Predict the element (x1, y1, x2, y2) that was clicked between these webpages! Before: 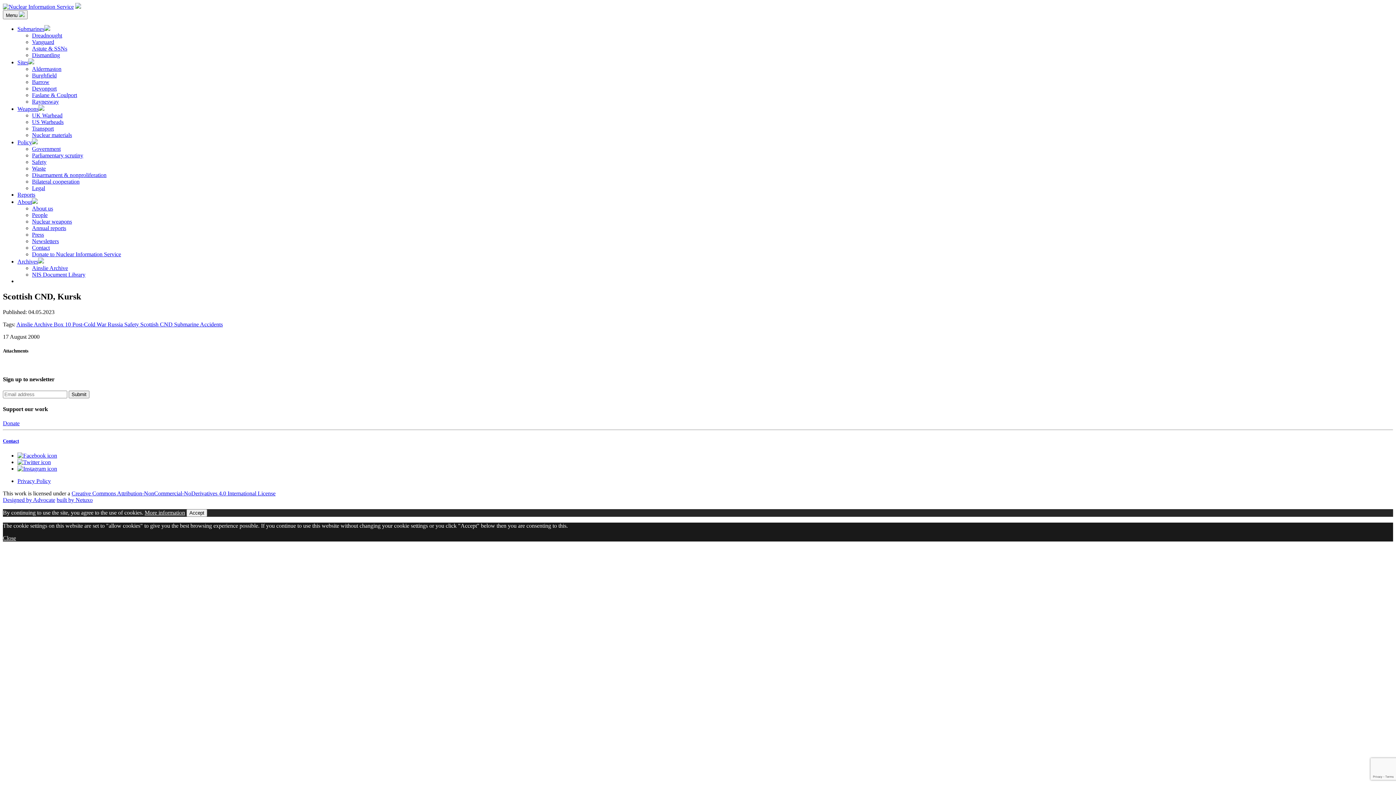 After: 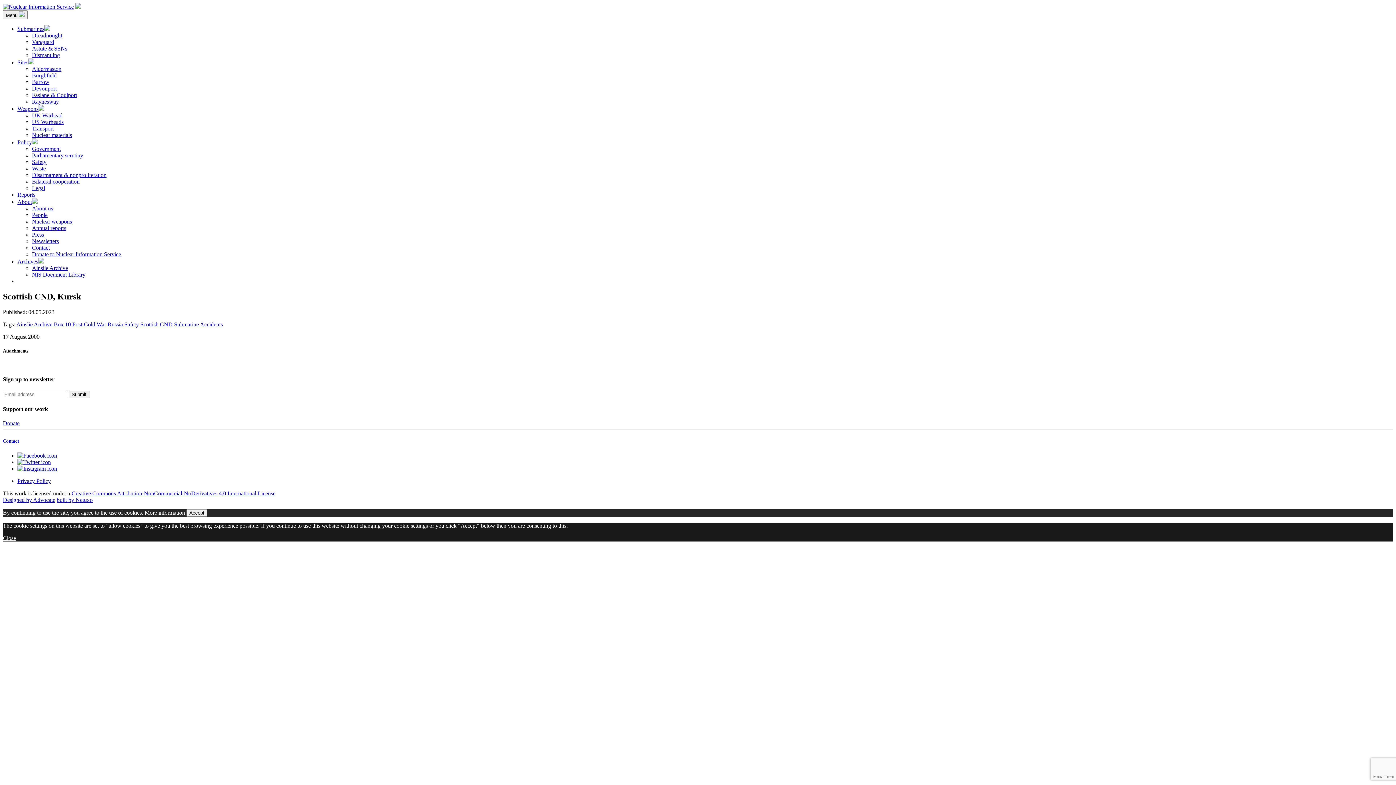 Action: bbox: (17, 459, 50, 465)